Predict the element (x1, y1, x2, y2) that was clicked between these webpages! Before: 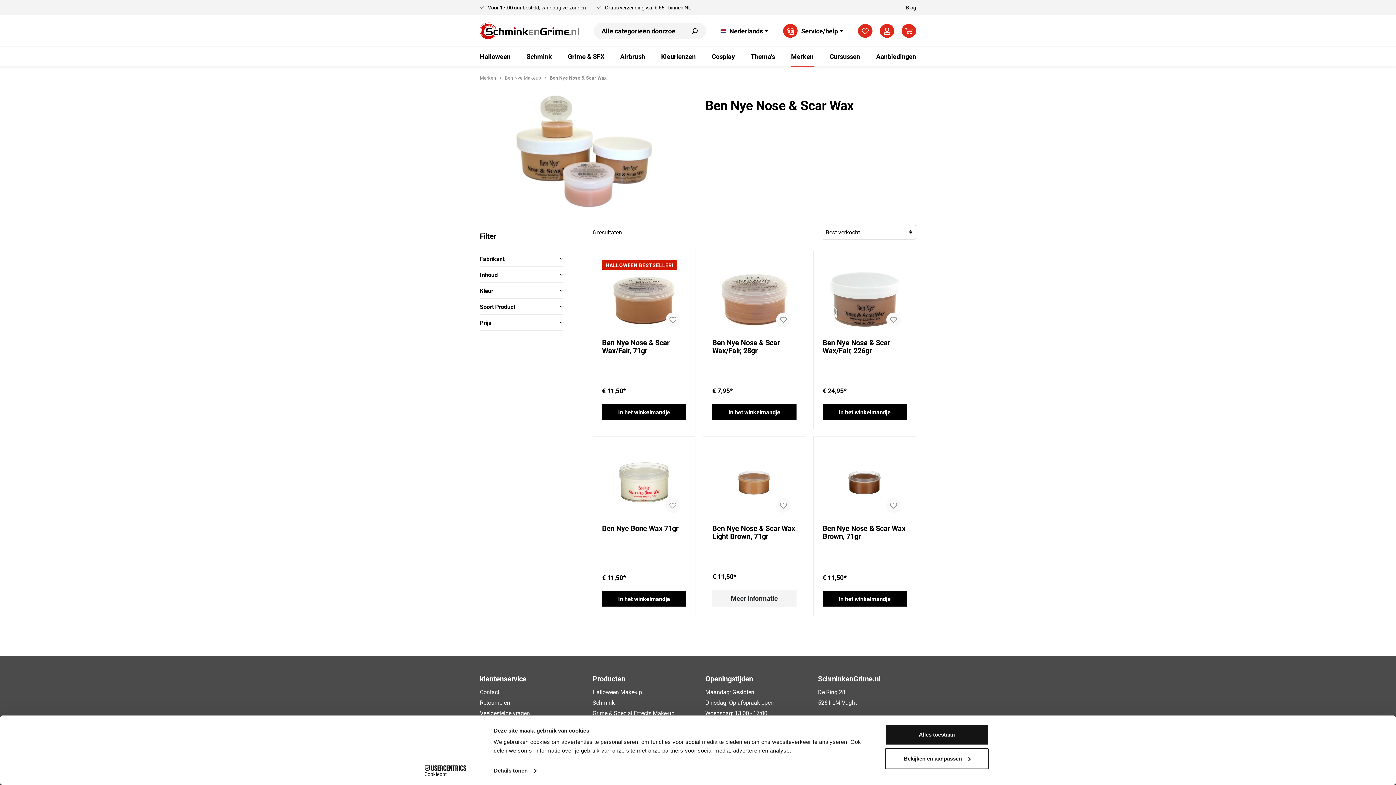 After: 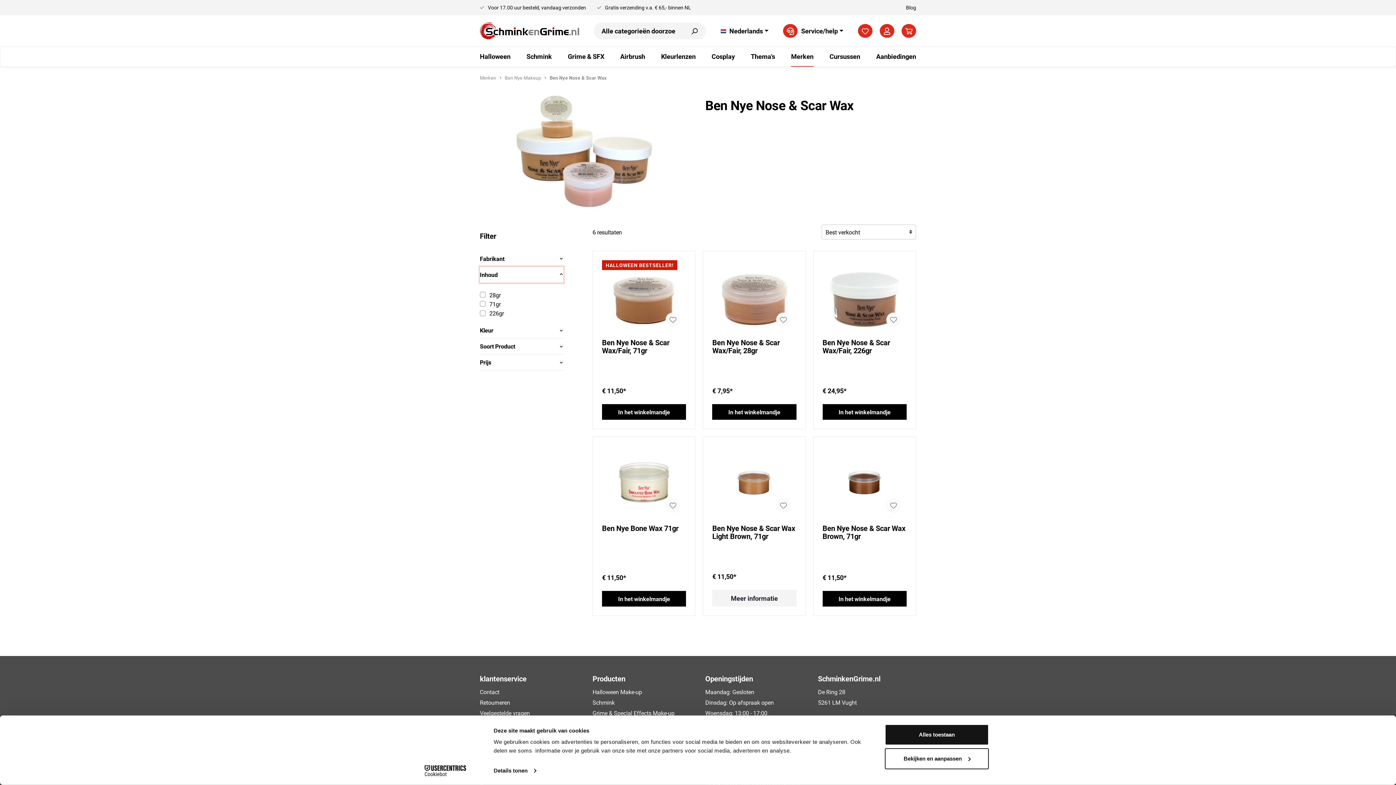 Action: bbox: (480, 266, 563, 282) label: Inhoud